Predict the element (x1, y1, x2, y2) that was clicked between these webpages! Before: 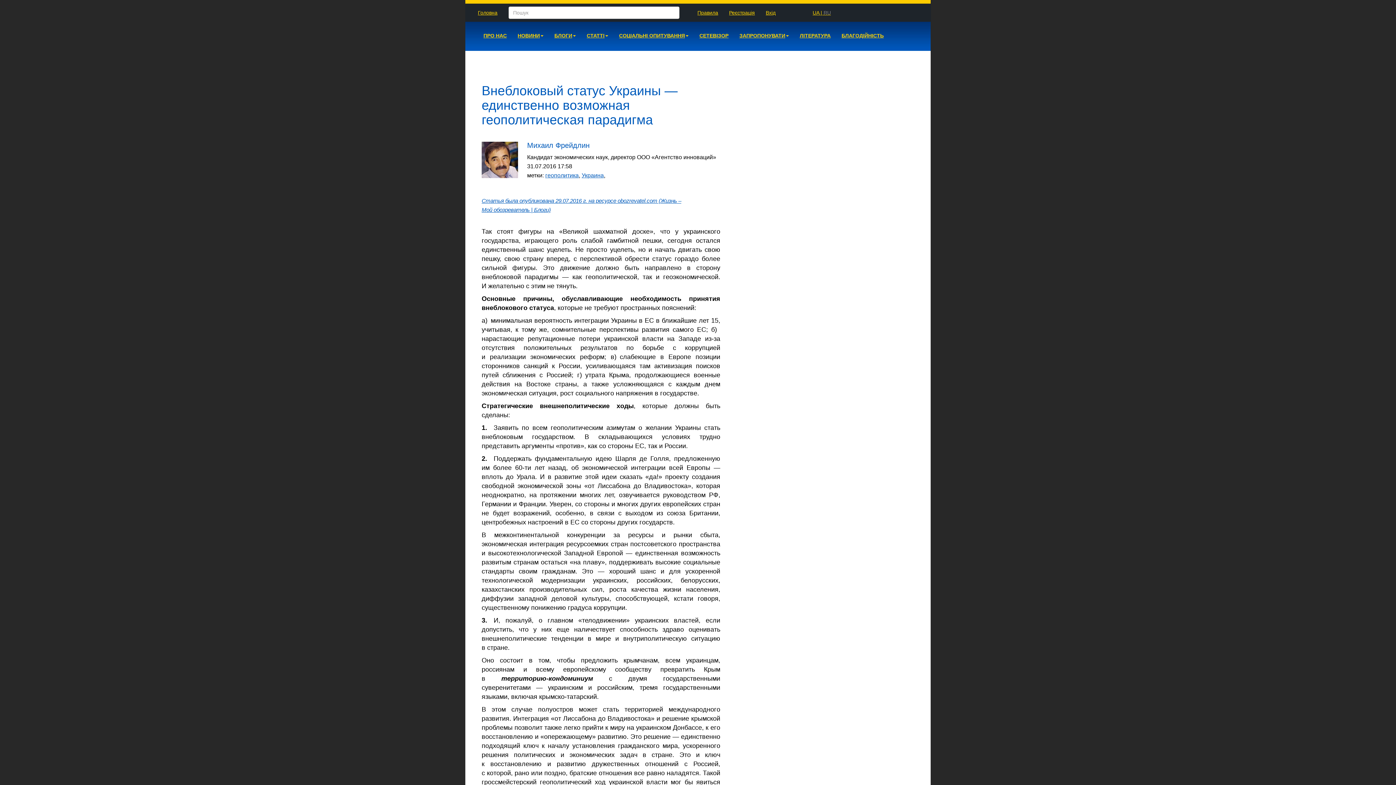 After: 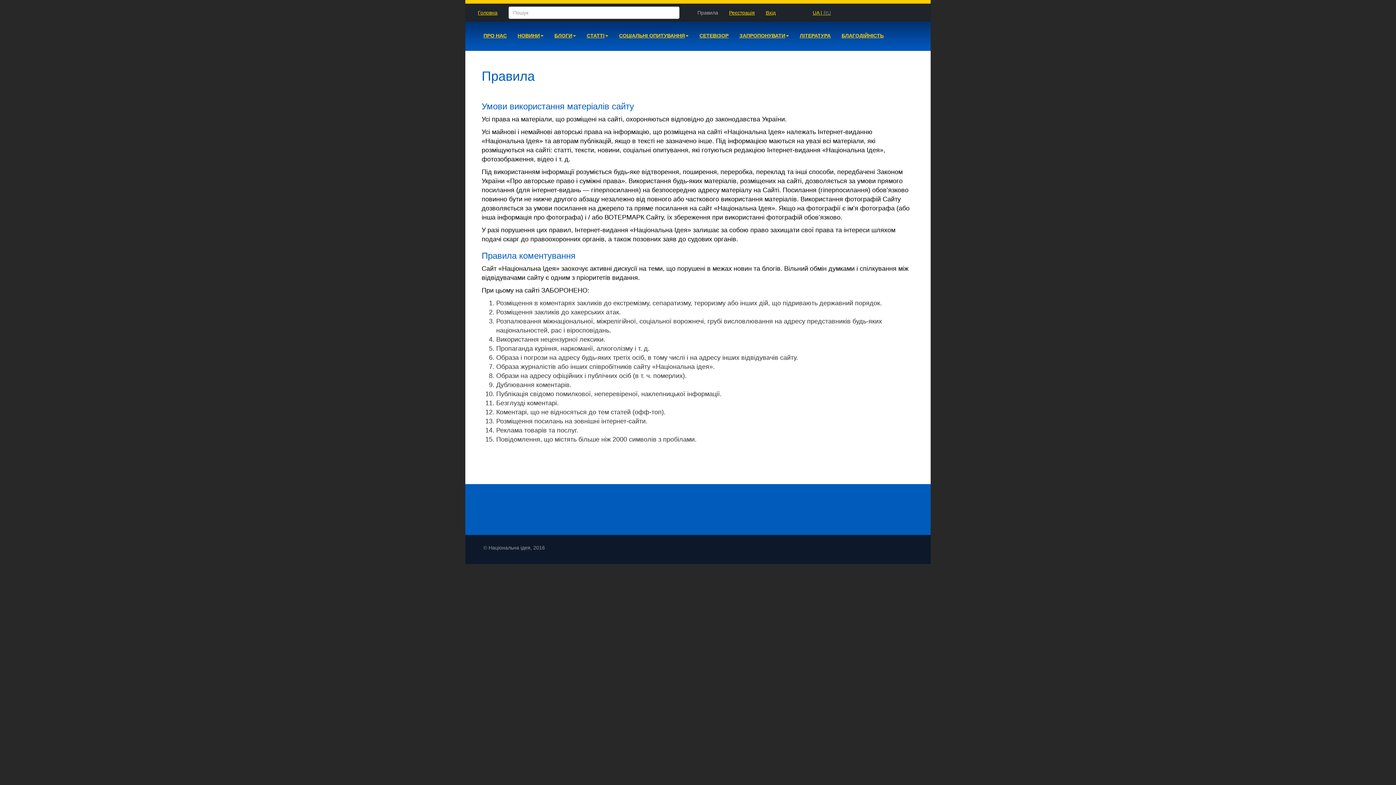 Action: label: Правила bbox: (692, 3, 723, 21)